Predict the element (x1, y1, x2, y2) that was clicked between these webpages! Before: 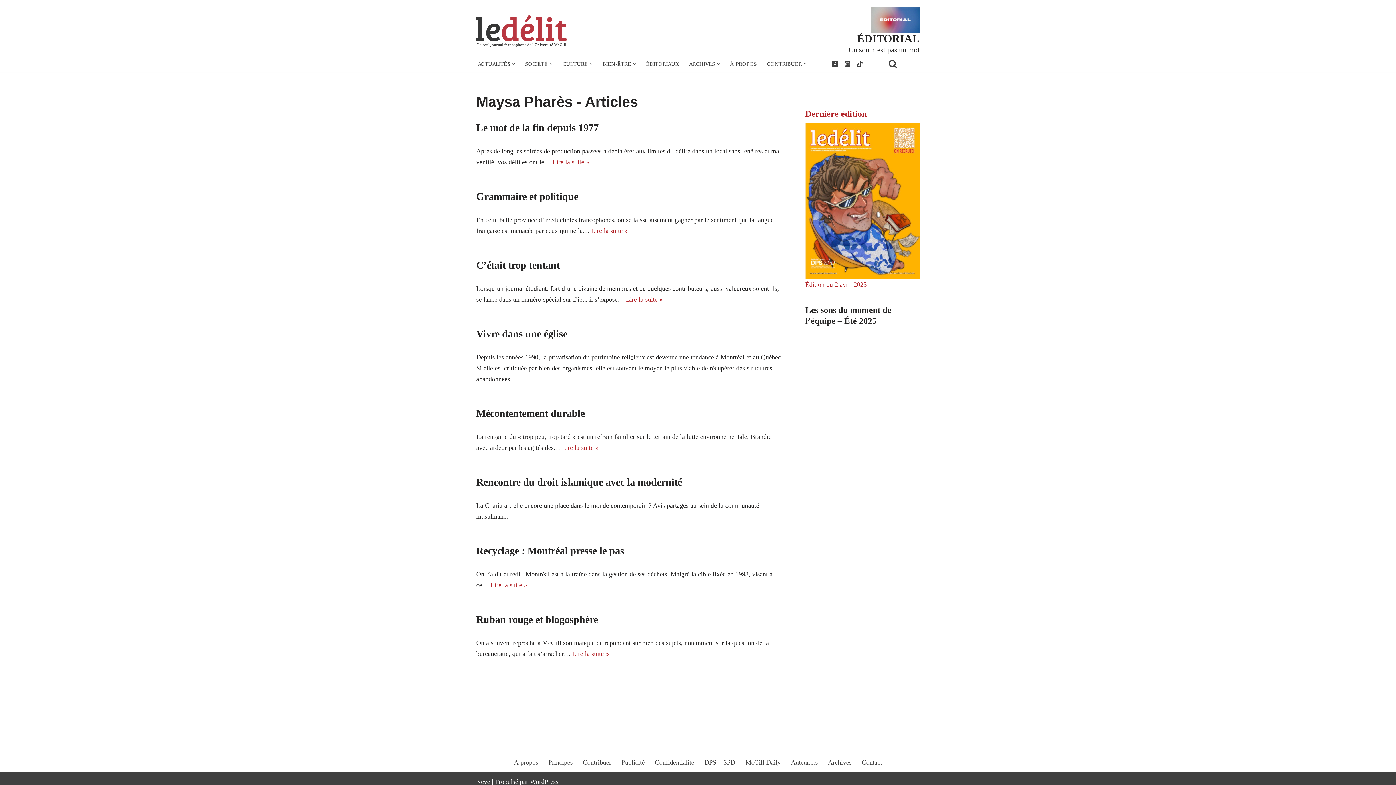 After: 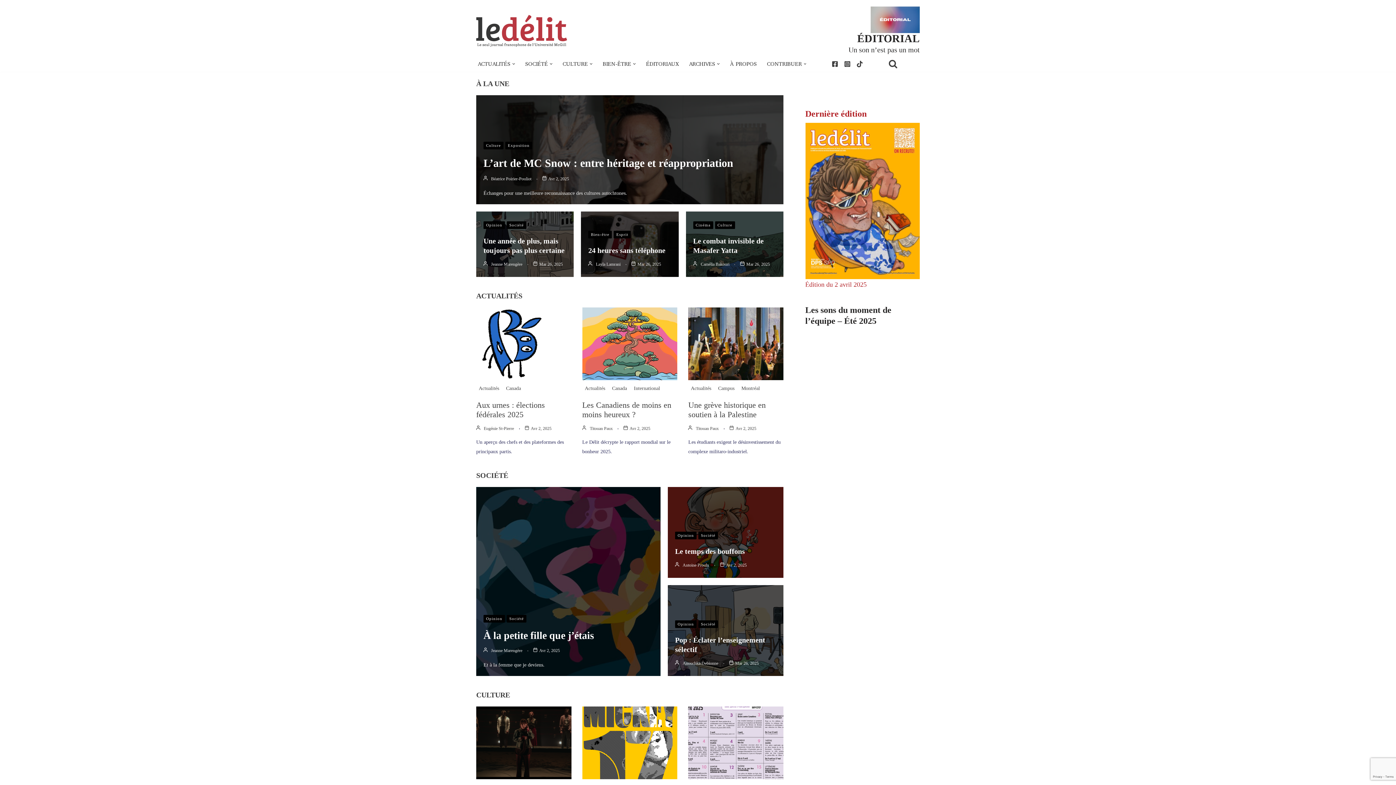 Action: label: Le Délit Le seul journal francophone de l'Université McGill bbox: (476, 14, 567, 47)